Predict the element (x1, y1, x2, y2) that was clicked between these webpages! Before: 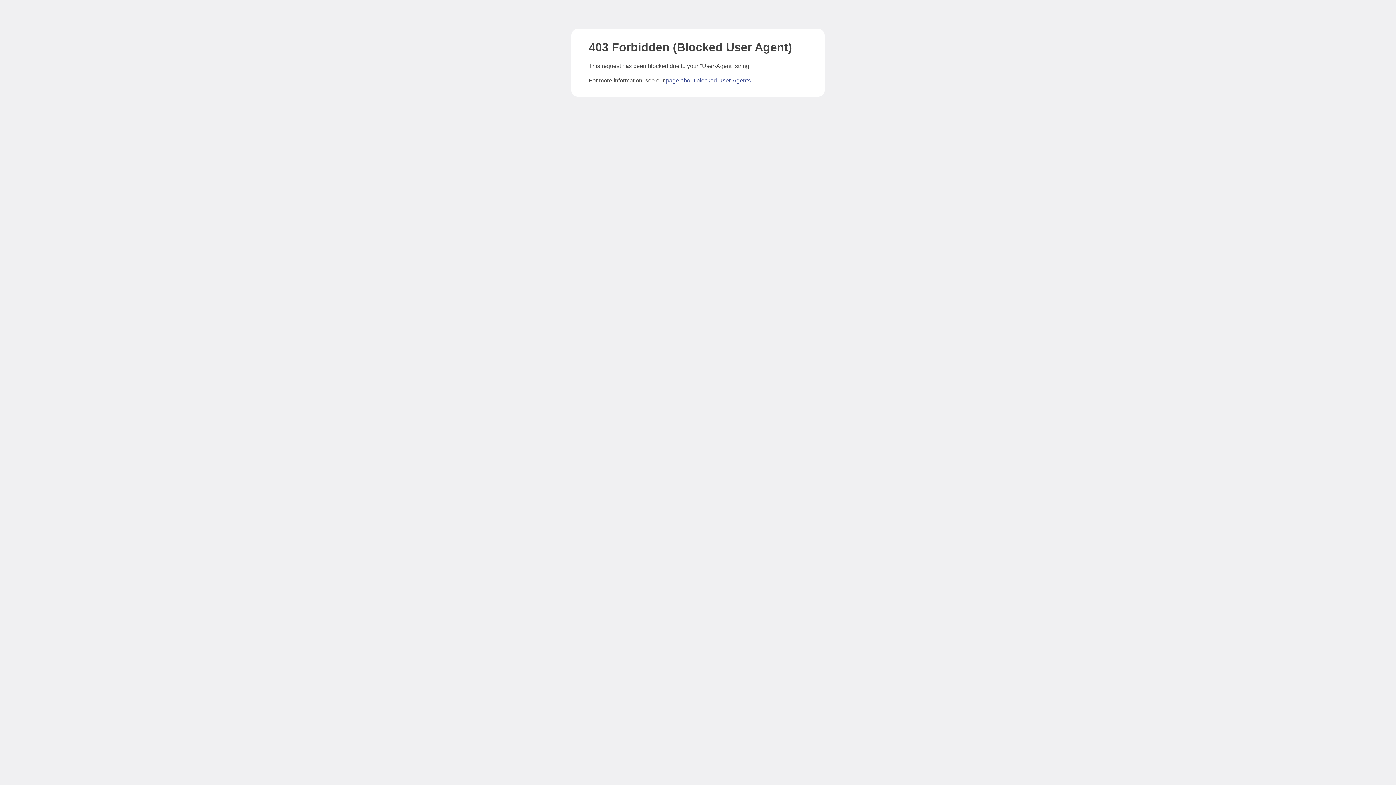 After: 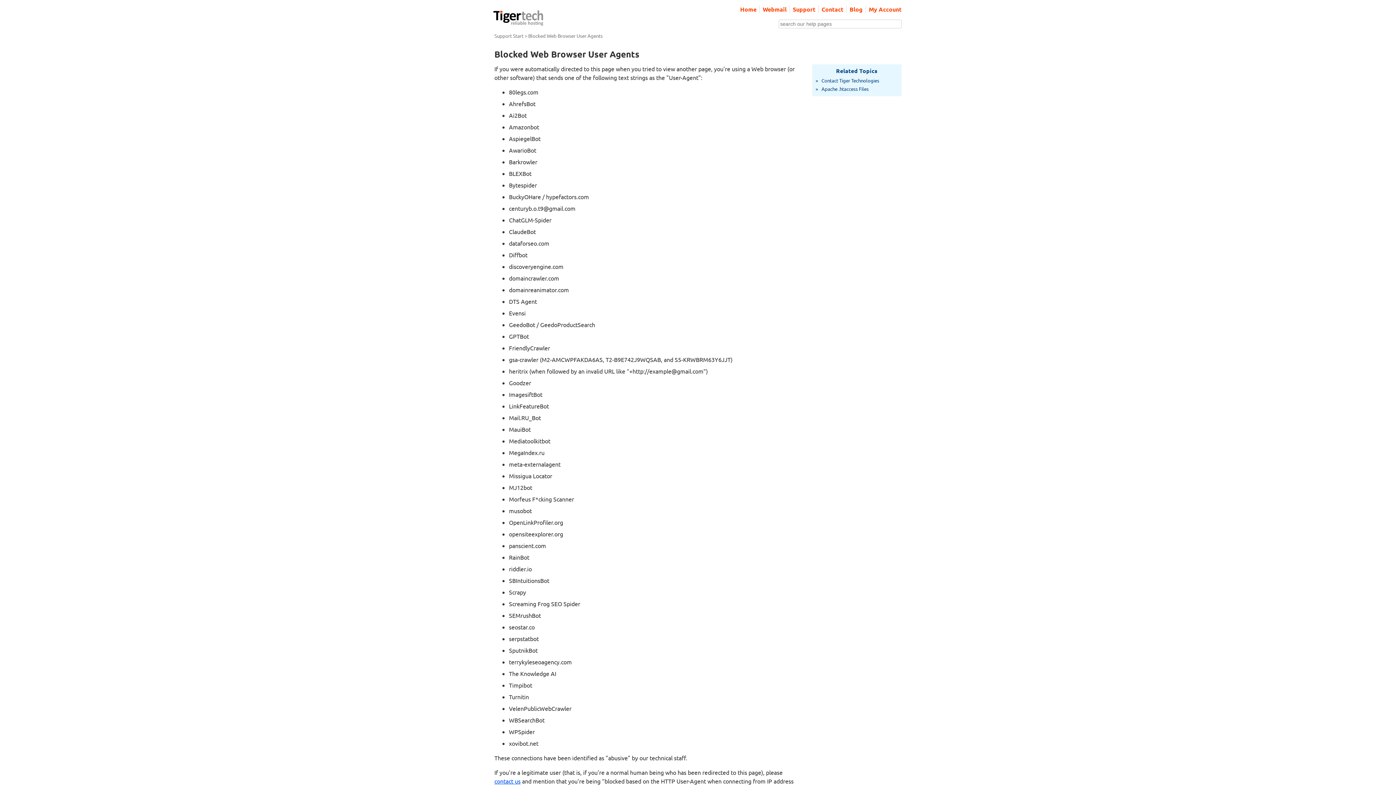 Action: bbox: (666, 77, 750, 83) label: page about blocked User-Agents